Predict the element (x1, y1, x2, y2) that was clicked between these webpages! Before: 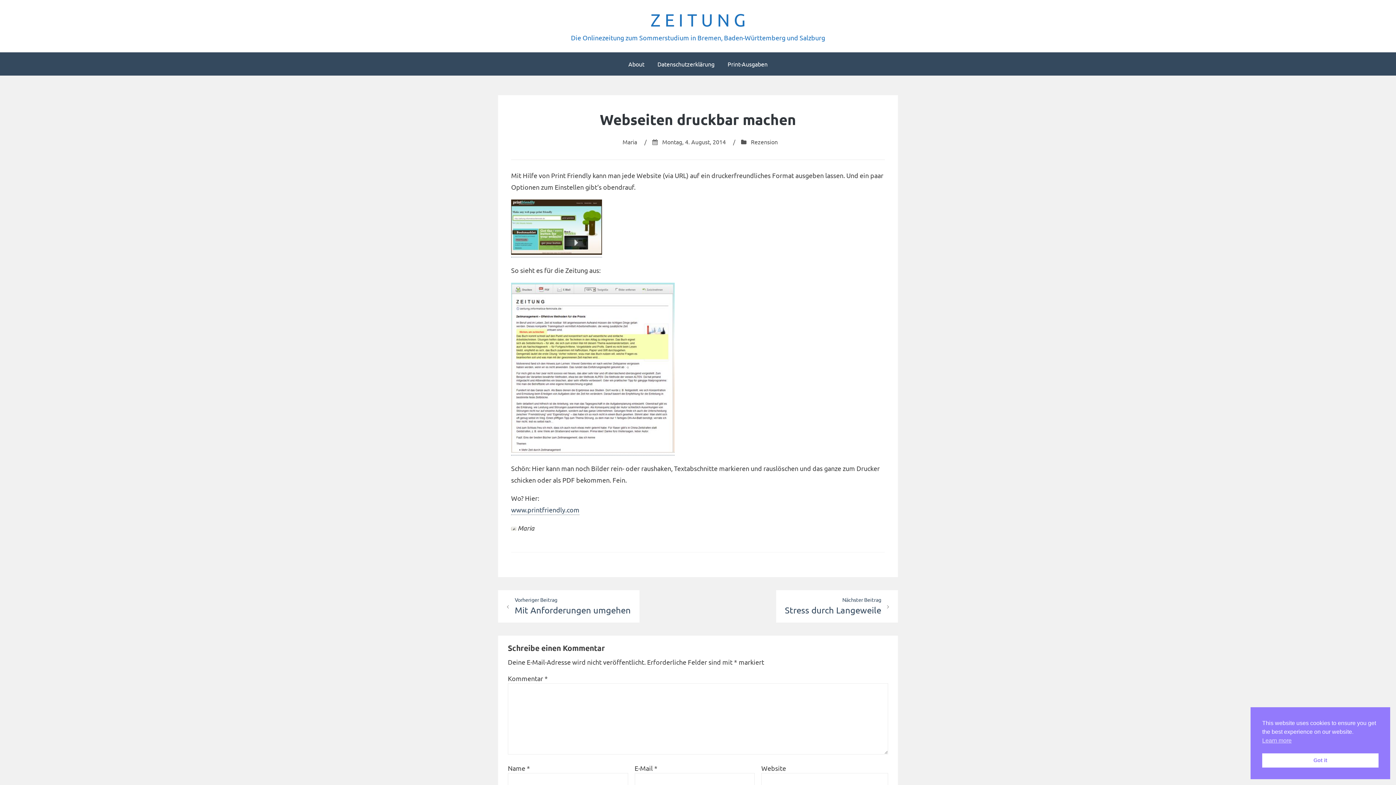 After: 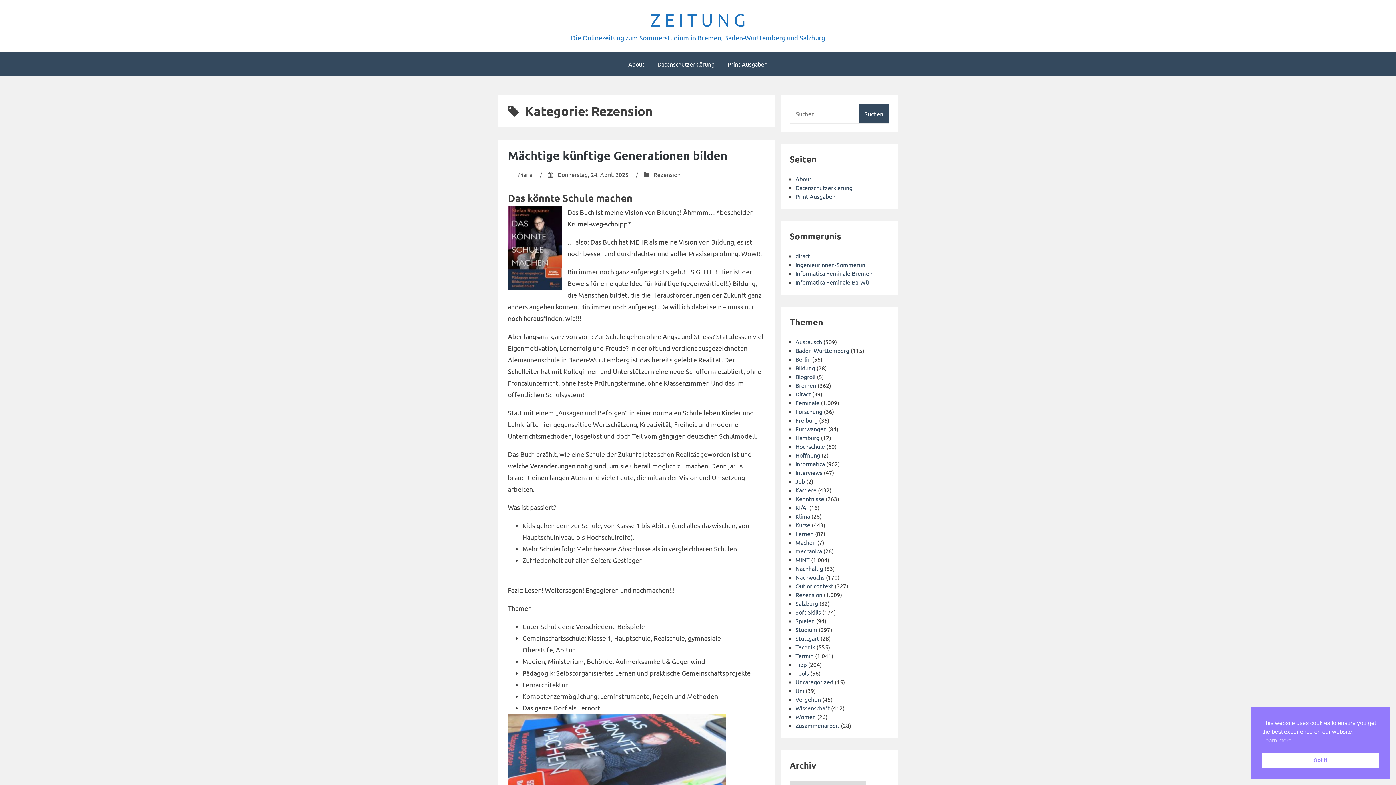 Action: bbox: (751, 138, 778, 145) label: Rezension